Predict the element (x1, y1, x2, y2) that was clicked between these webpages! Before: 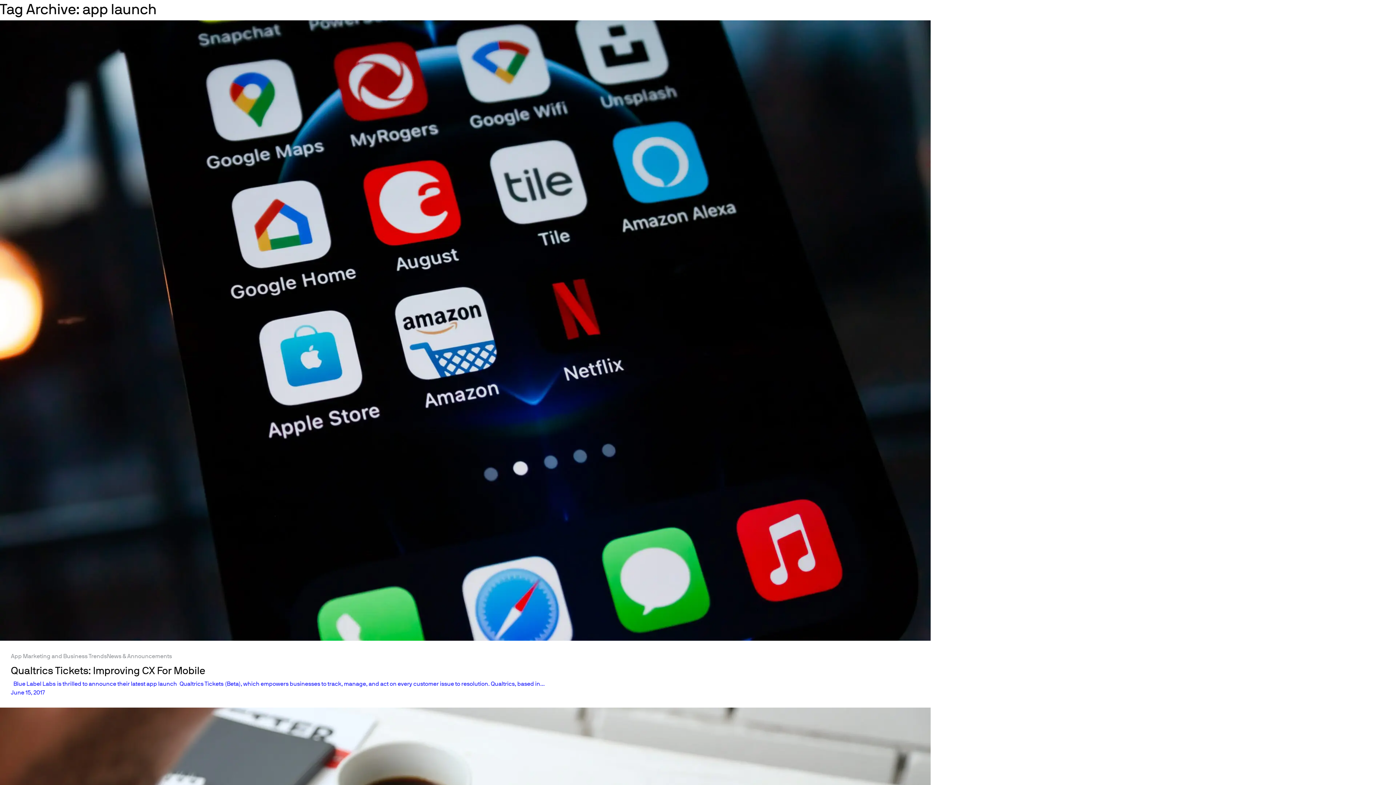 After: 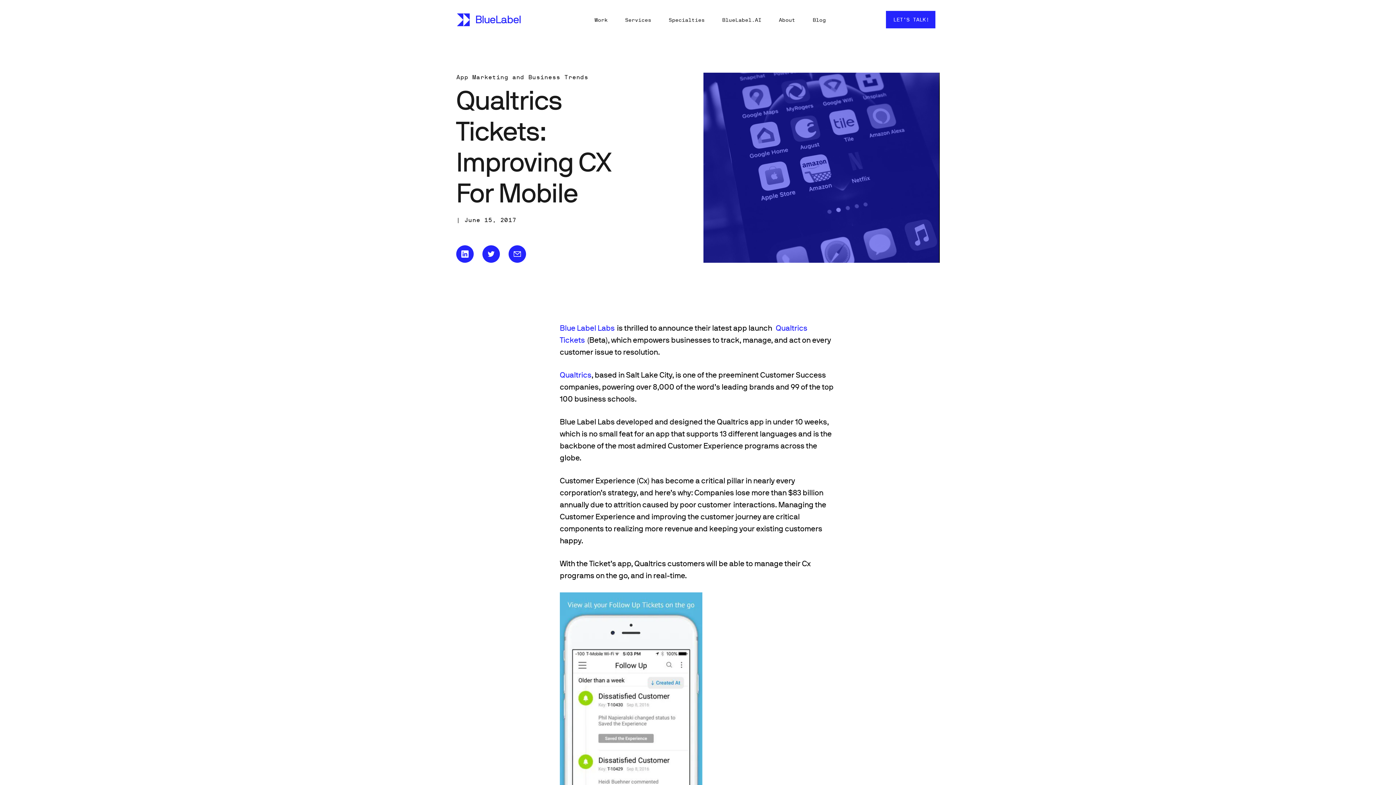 Action: bbox: (0, 20, 1396, 708) label: App Marketing and Business TrendsNews & Announcements
Qualtrics Tickets: Improving CX For Mobile

  Blue Label Labs is thrilled to announce their latest app launch  Qualtrics Tickets (Beta), which empowers businesses to track, manage, and act on every customer issue to resolution. Qualtrics, based in…

June 15, 2017